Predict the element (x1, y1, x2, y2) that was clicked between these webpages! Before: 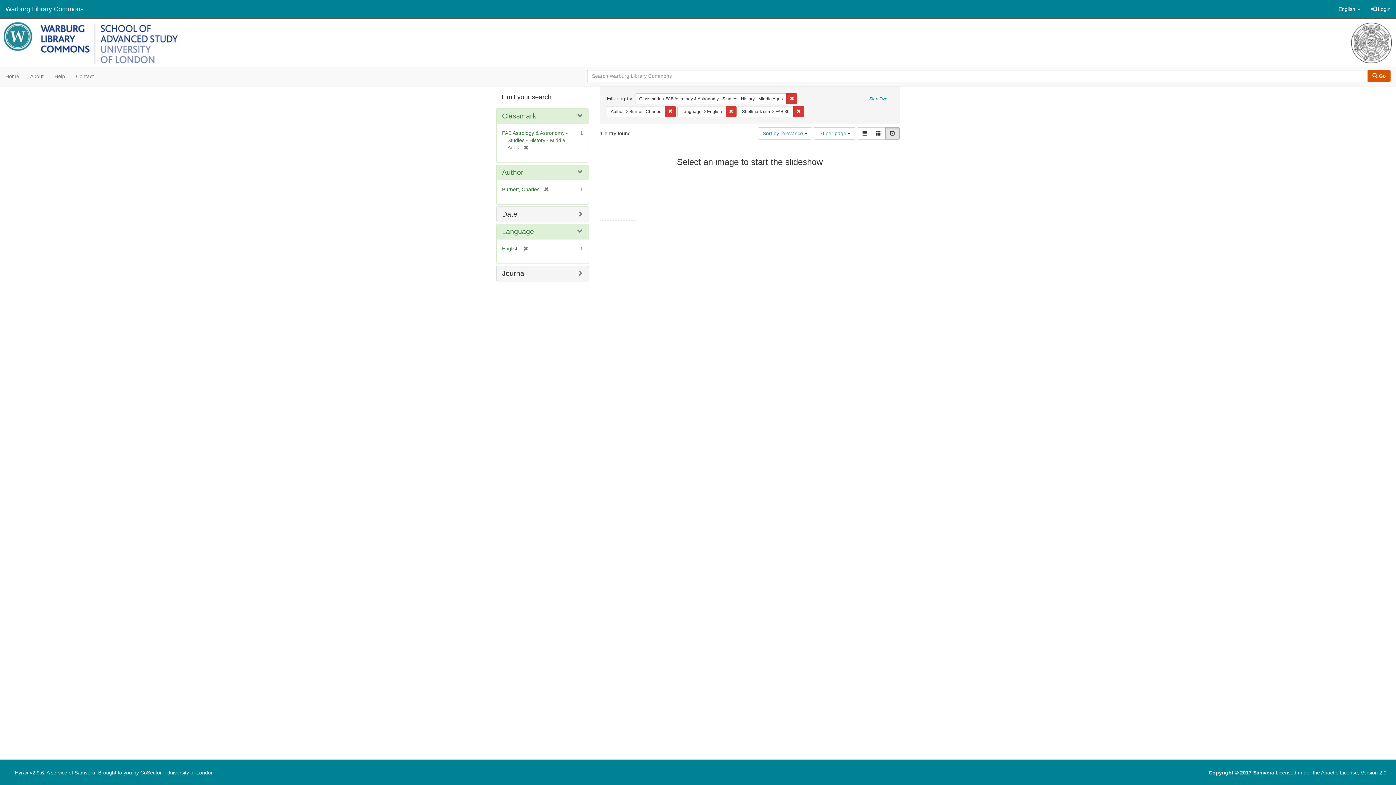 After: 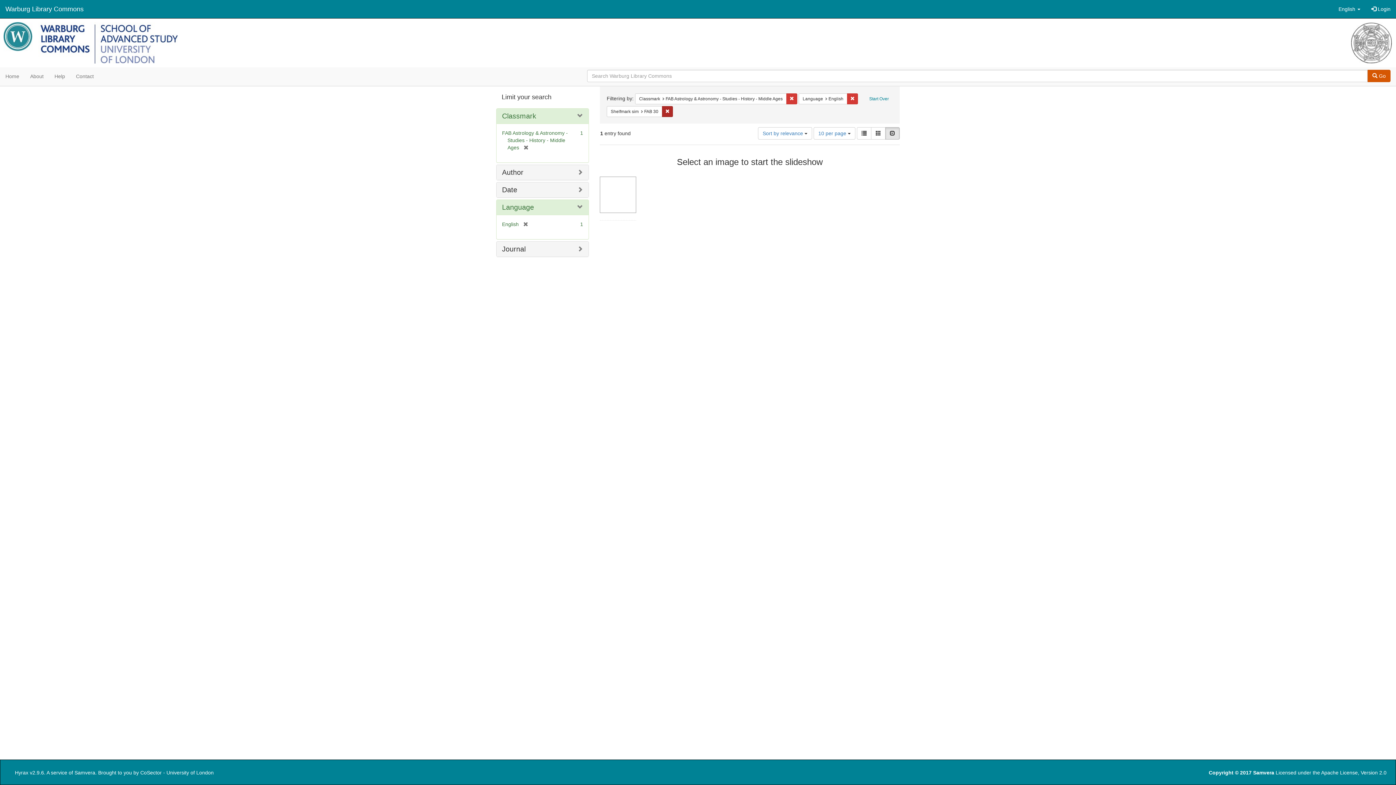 Action: label: Remove constraint Author: Burnett, Charles bbox: (665, 106, 676, 117)